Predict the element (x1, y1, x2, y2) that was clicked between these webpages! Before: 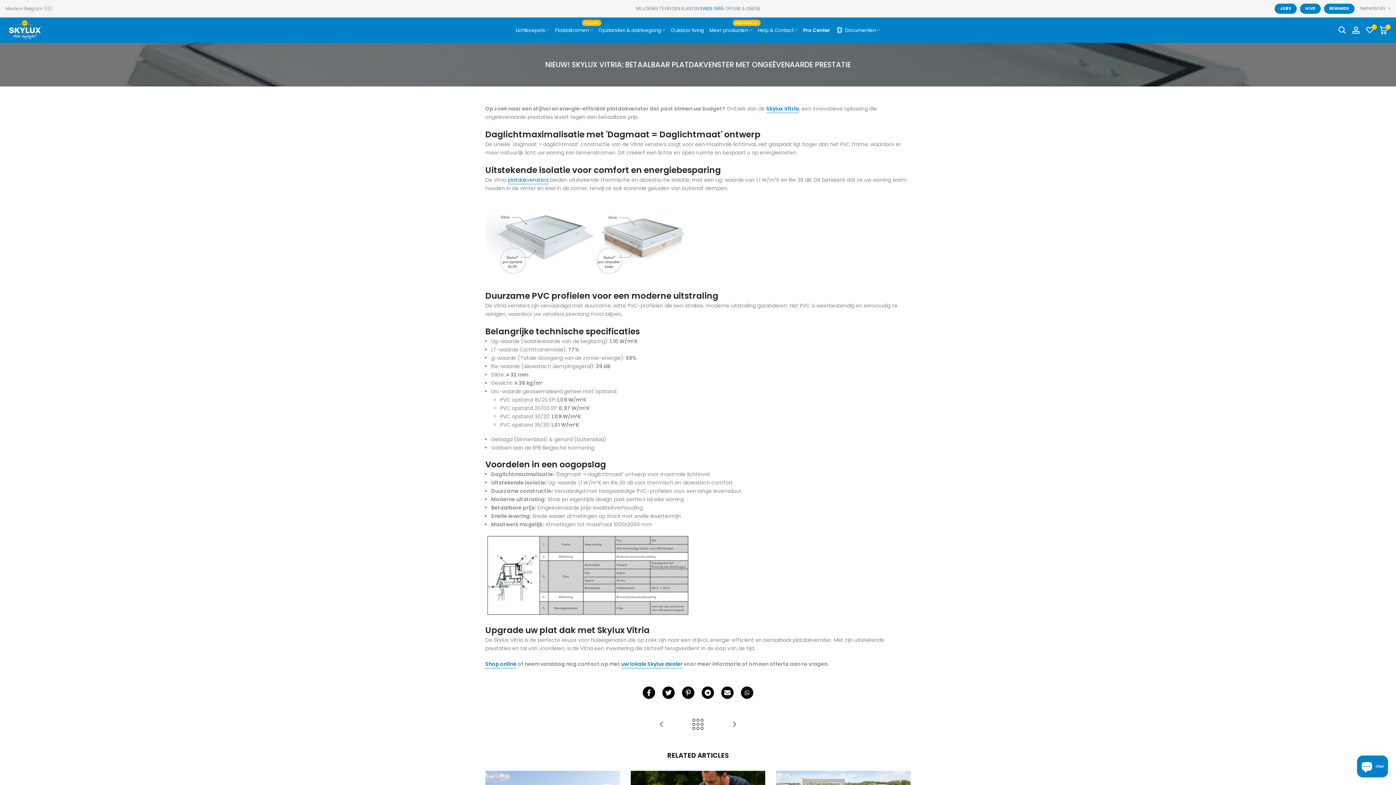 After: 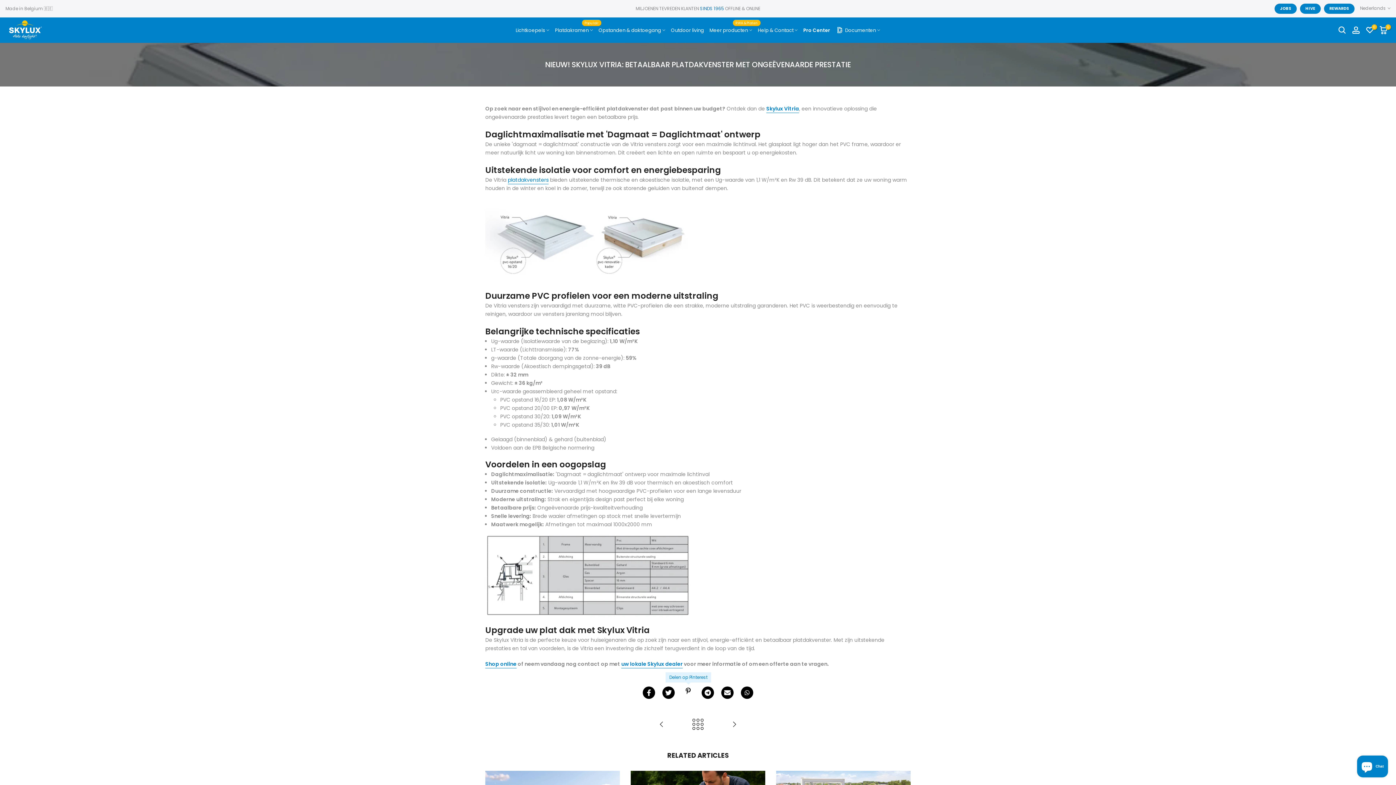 Action: bbox: (682, 686, 694, 699)